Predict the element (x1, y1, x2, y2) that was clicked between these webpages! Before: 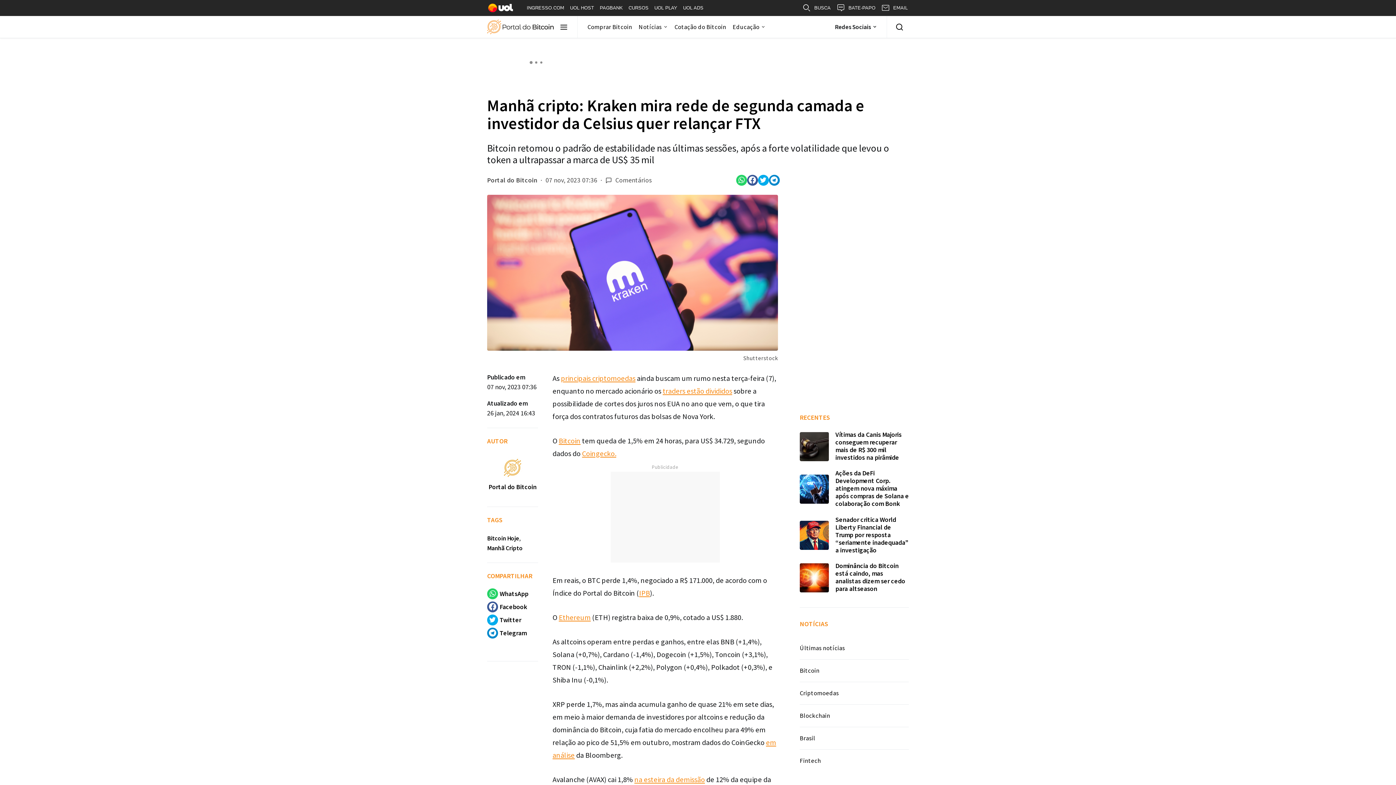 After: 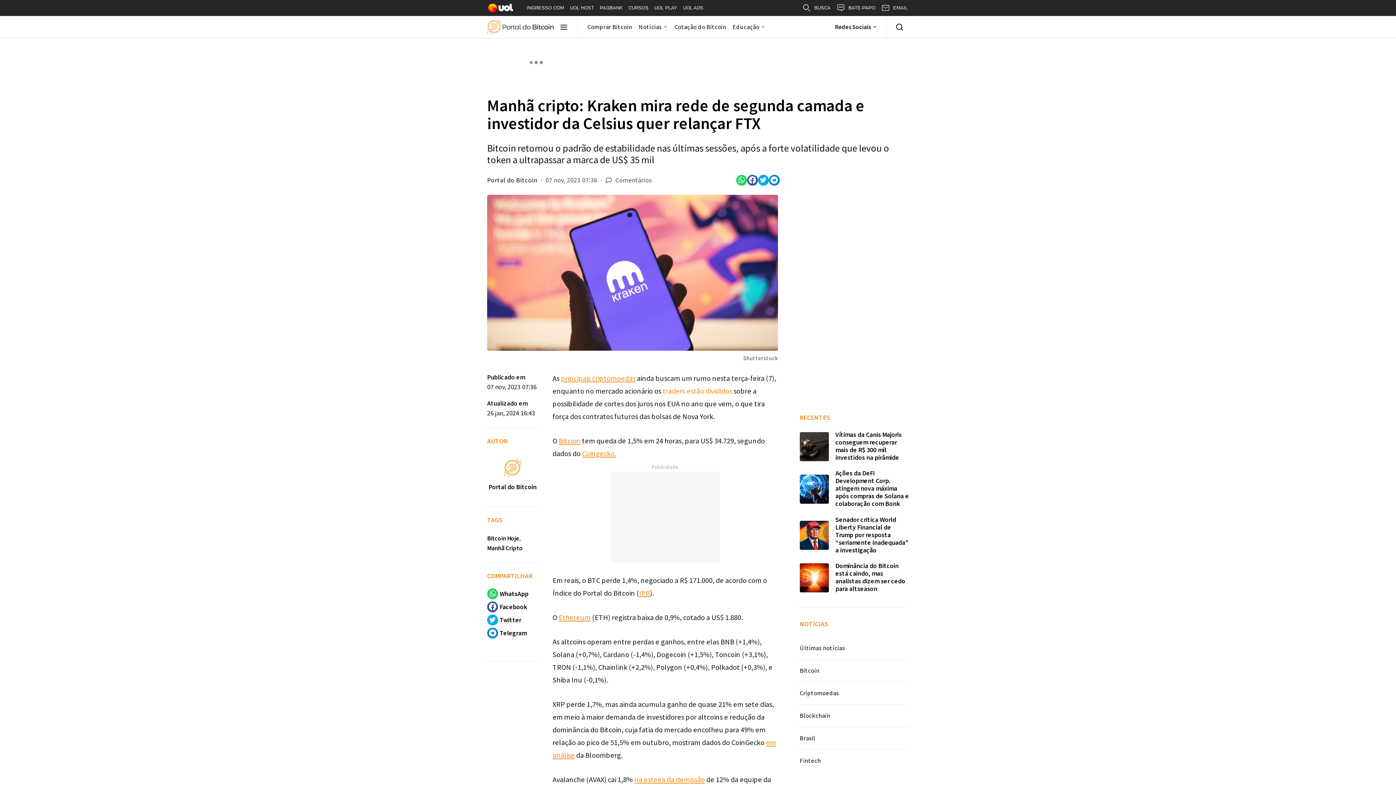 Action: label: traders estão divididos bbox: (662, 386, 732, 395)